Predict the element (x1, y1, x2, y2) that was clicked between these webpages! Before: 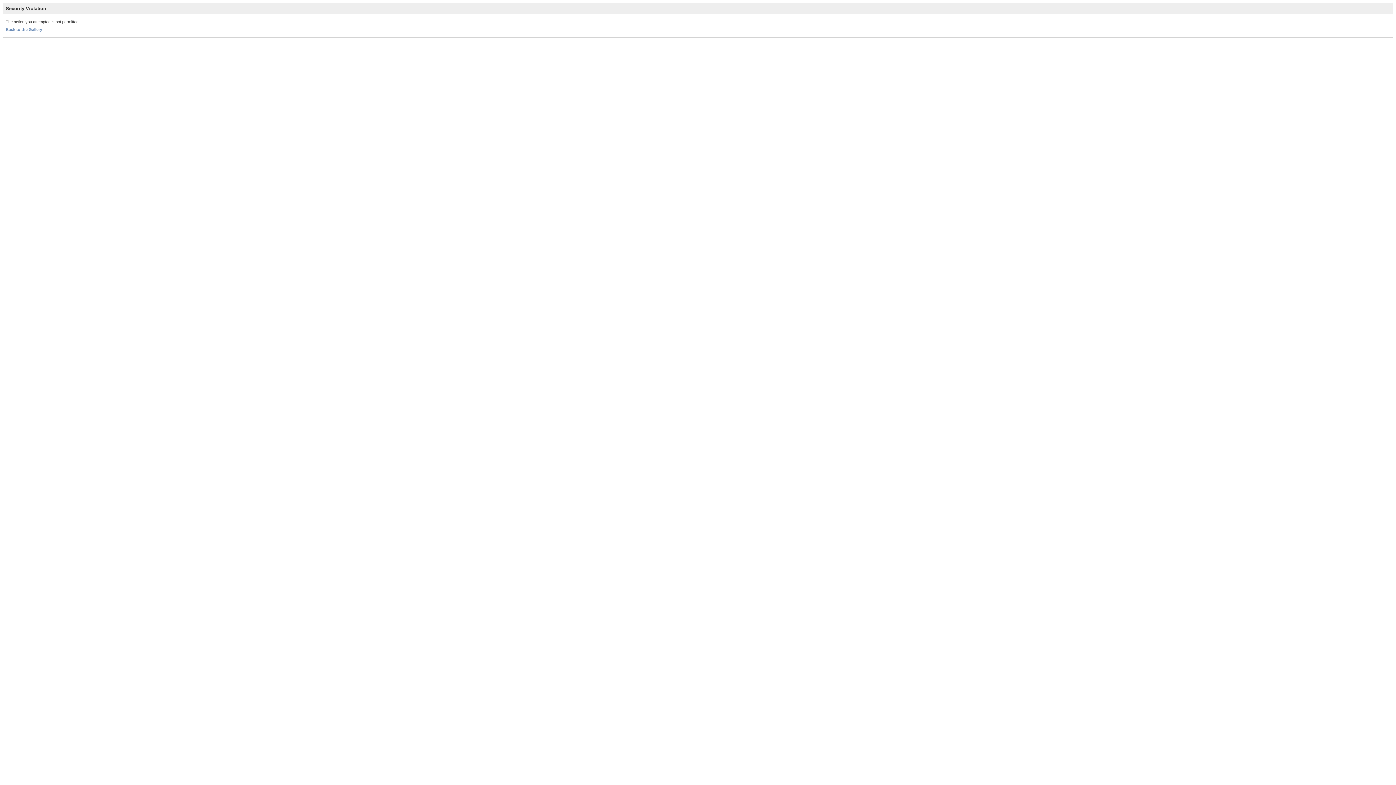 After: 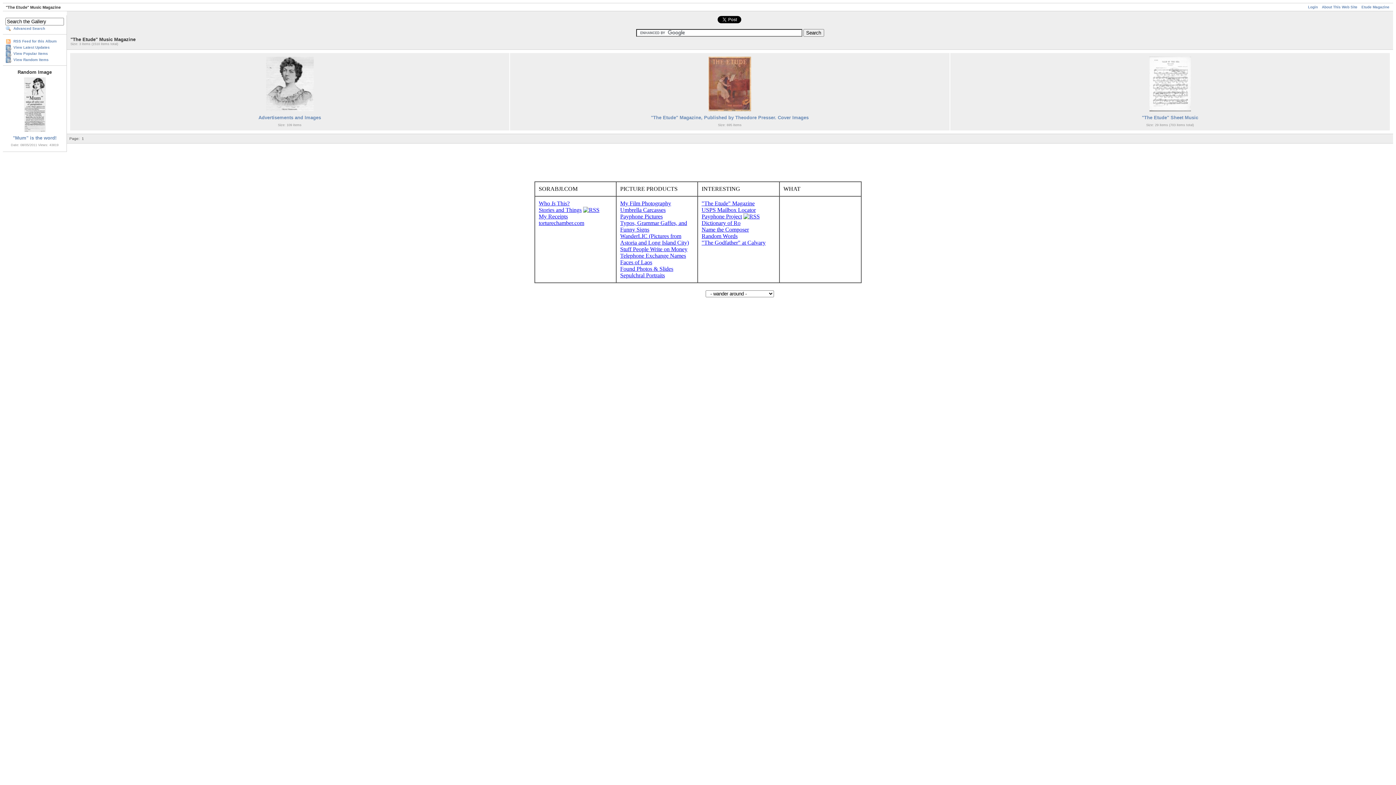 Action: bbox: (5, 27, 42, 31) label: Back to the Gallery